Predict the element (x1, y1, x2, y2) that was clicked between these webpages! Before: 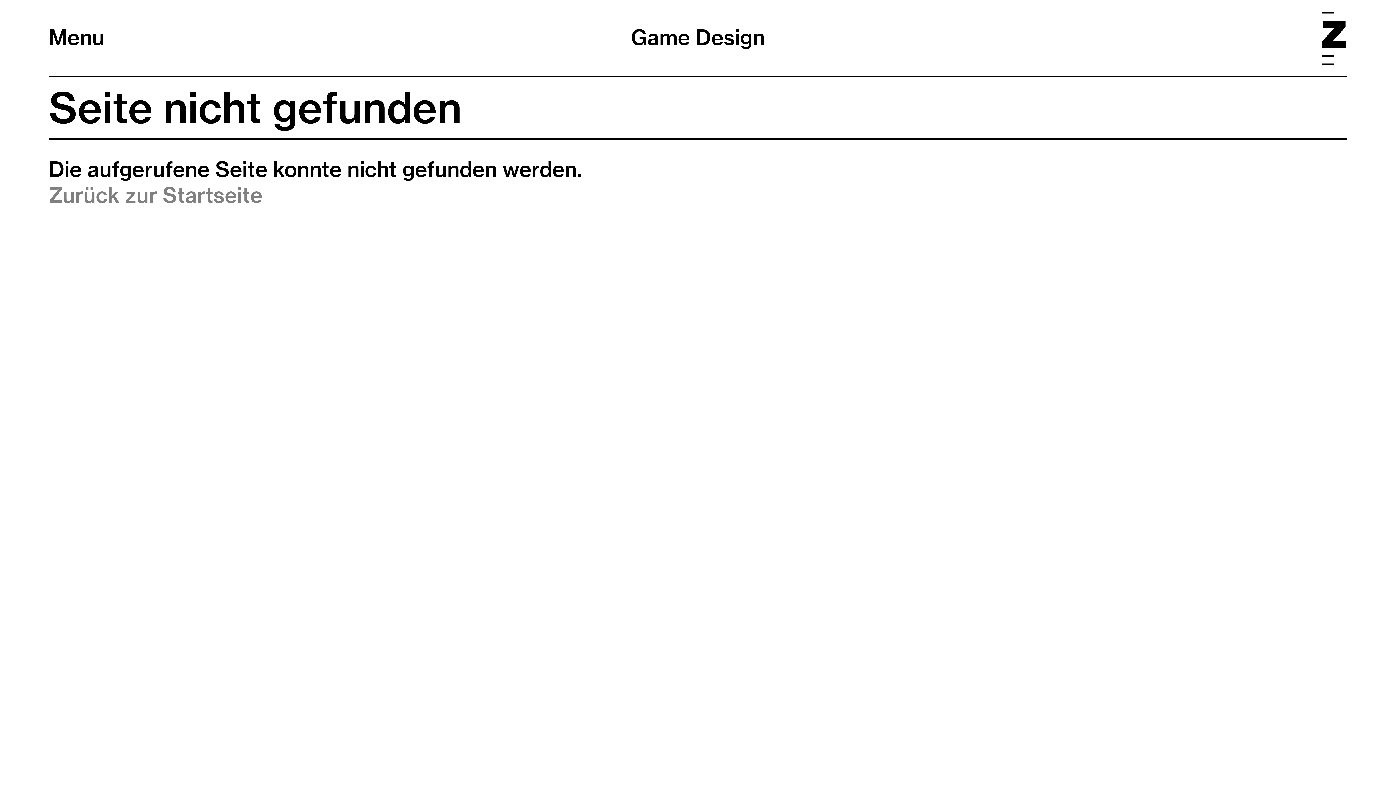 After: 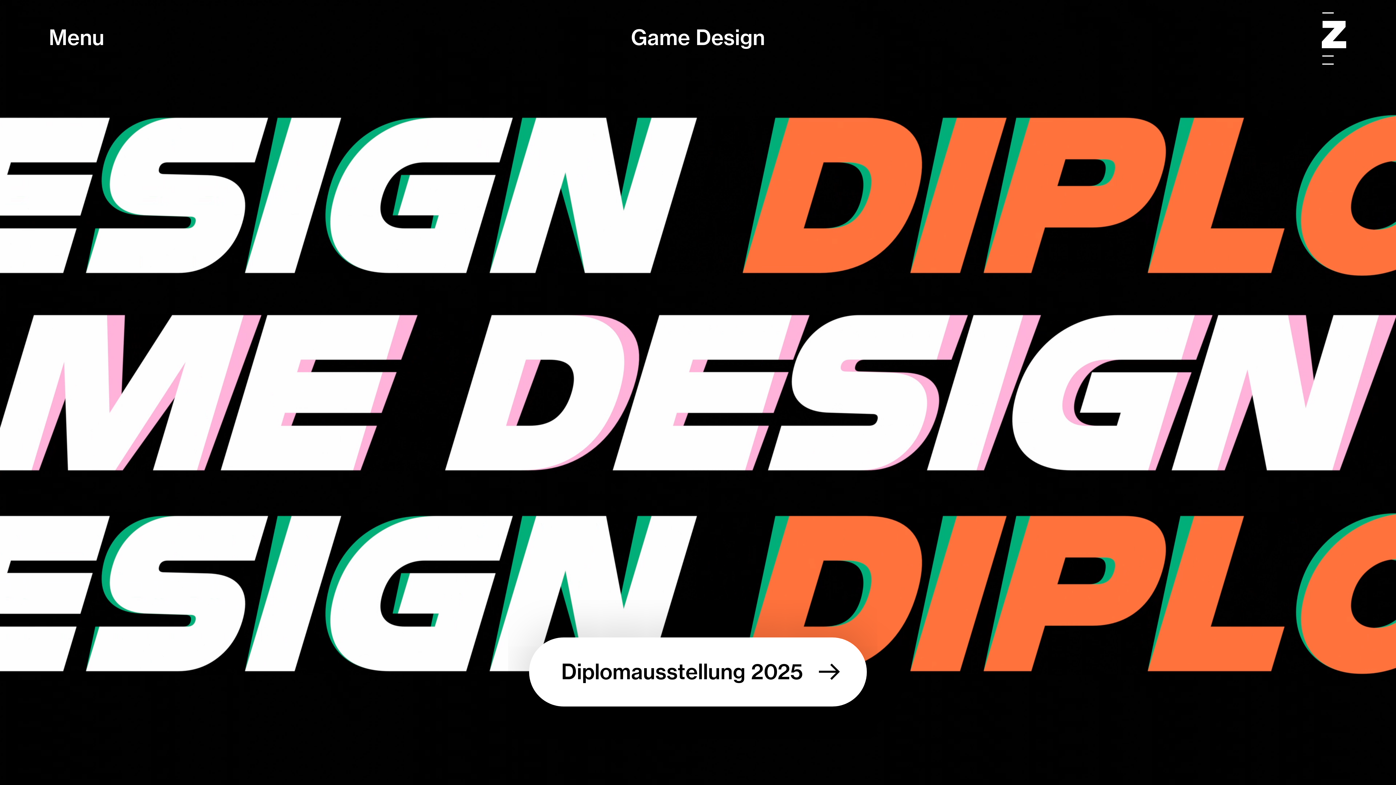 Action: bbox: (631, 24, 765, 50) label: Game Design